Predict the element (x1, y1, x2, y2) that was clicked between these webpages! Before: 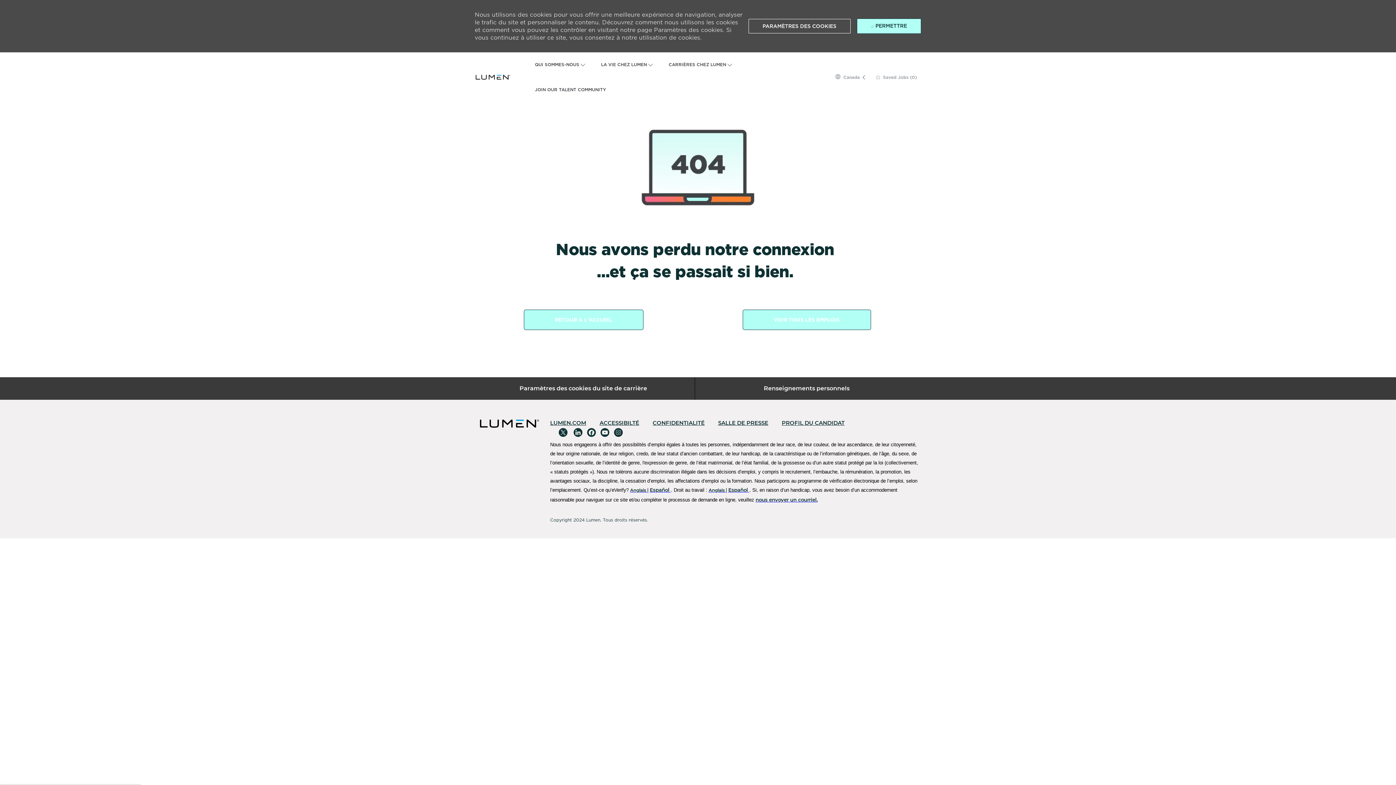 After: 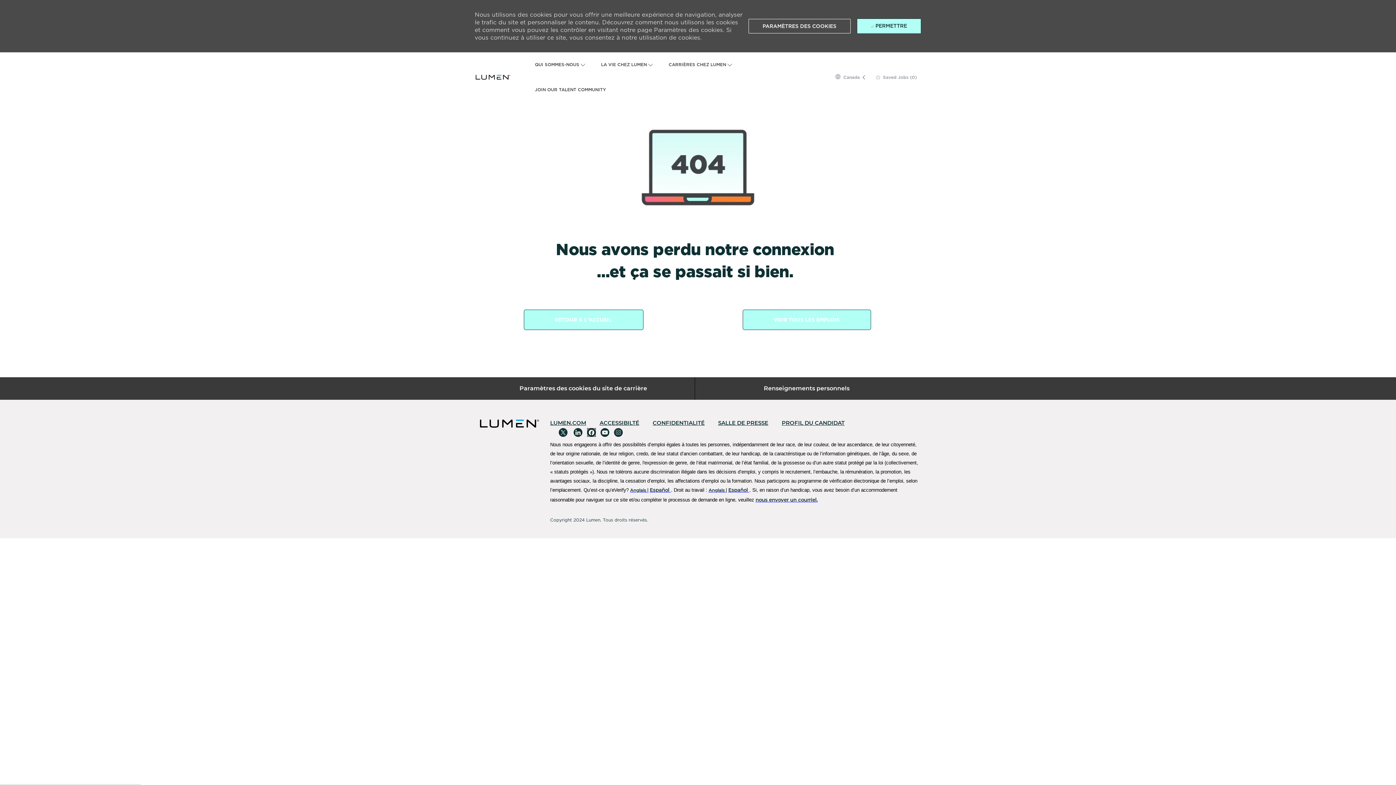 Action: label: Facebook bbox: (587, 428, 596, 437)